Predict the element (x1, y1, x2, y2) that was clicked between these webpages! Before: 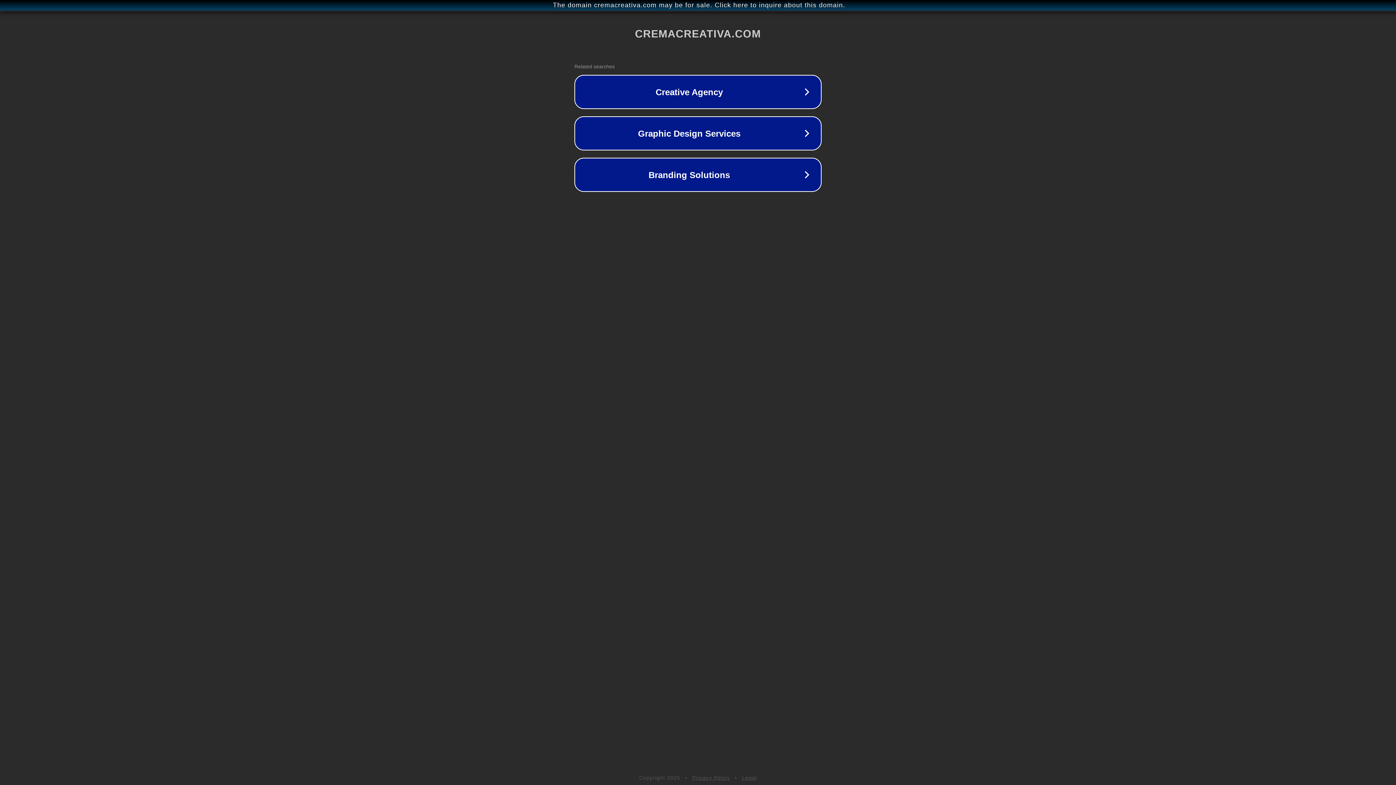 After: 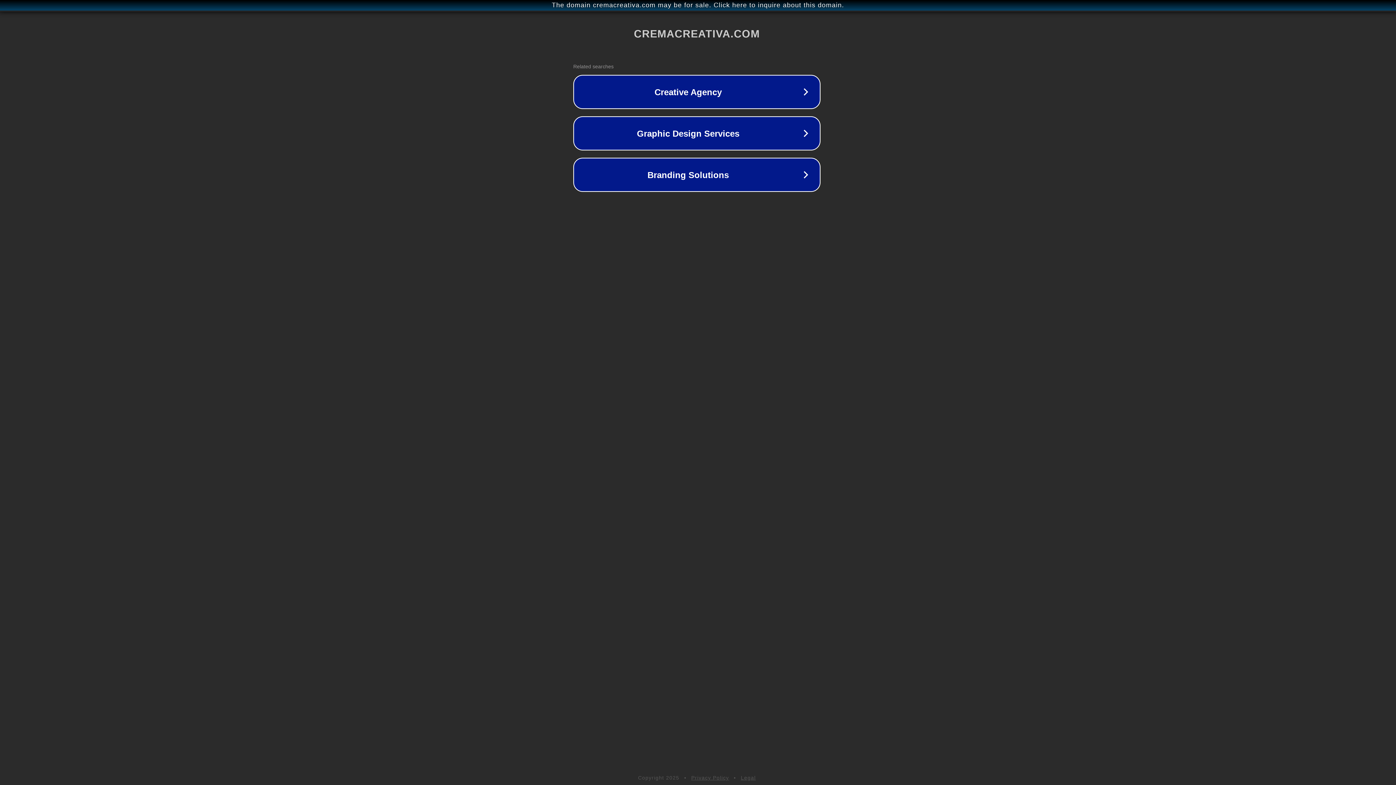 Action: bbox: (1, 1, 1397, 9) label: The domain cremacreativa.com may be for sale. Click here to inquire about this domain.